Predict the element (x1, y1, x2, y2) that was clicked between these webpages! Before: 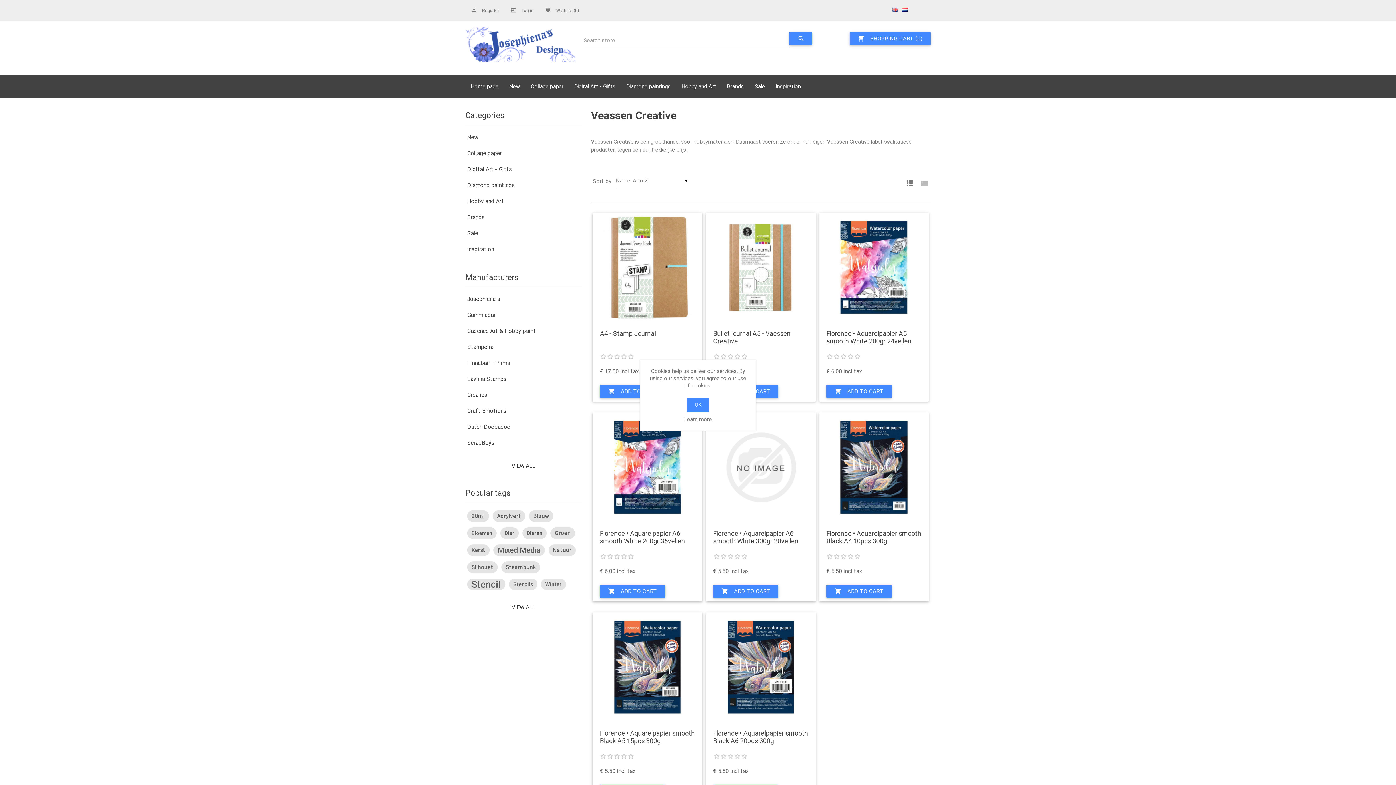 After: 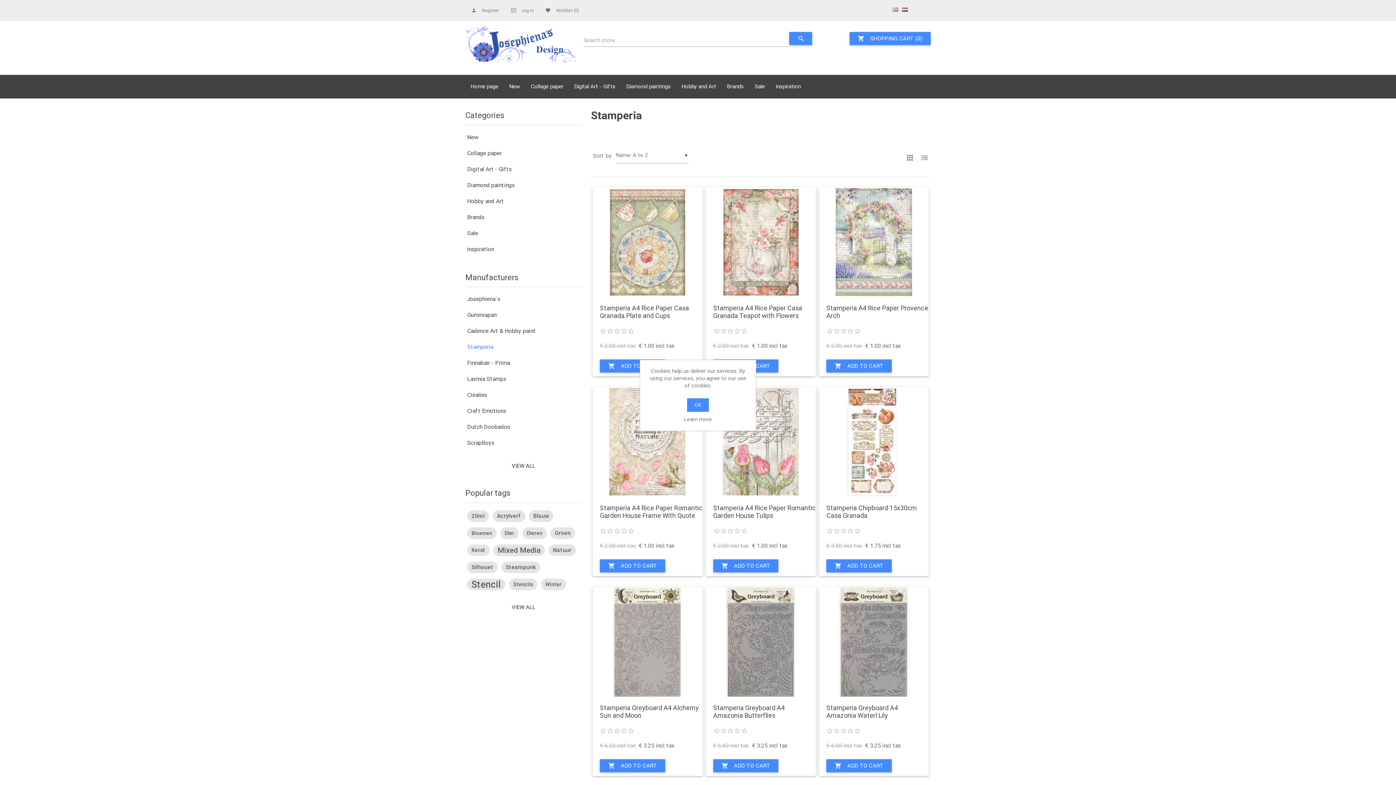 Action: bbox: (467, 340, 493, 353) label: Stamperia